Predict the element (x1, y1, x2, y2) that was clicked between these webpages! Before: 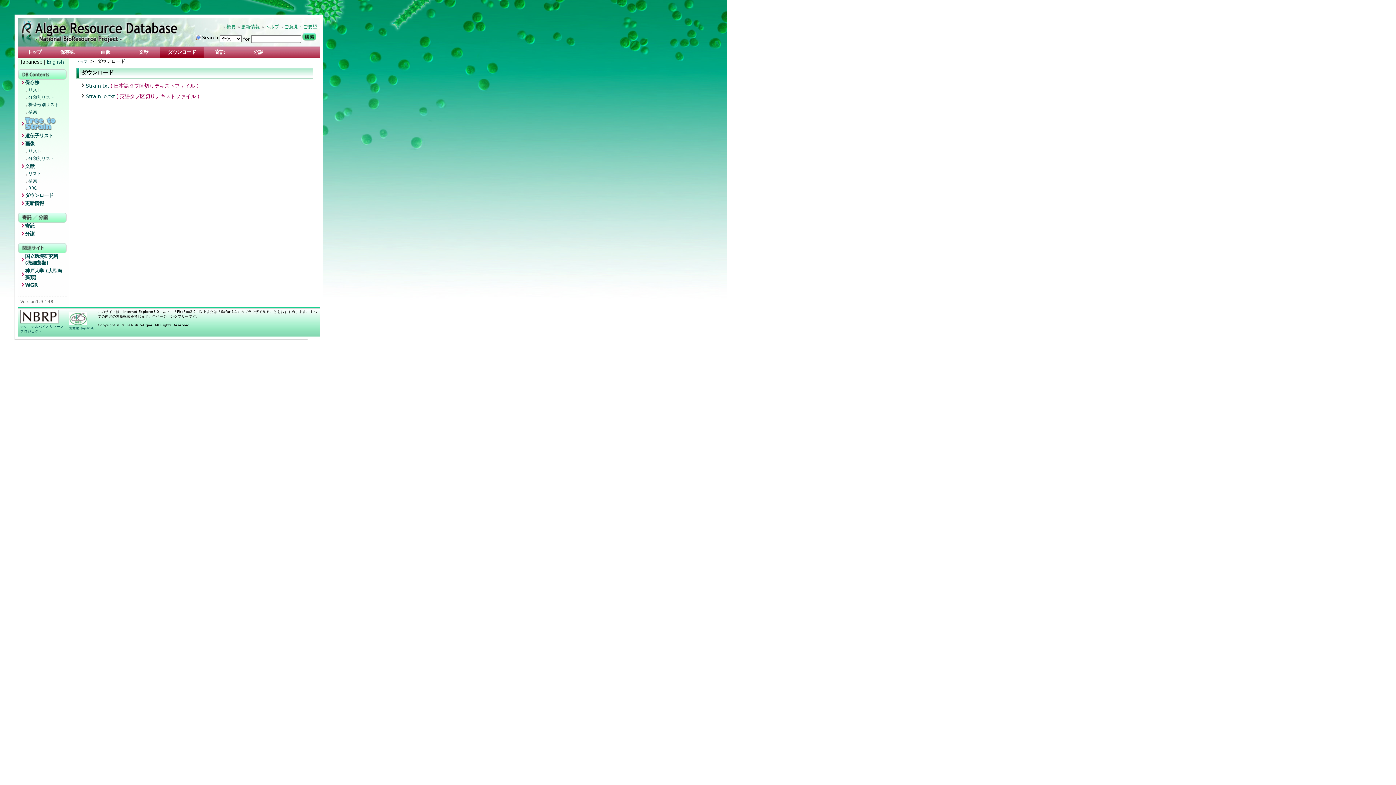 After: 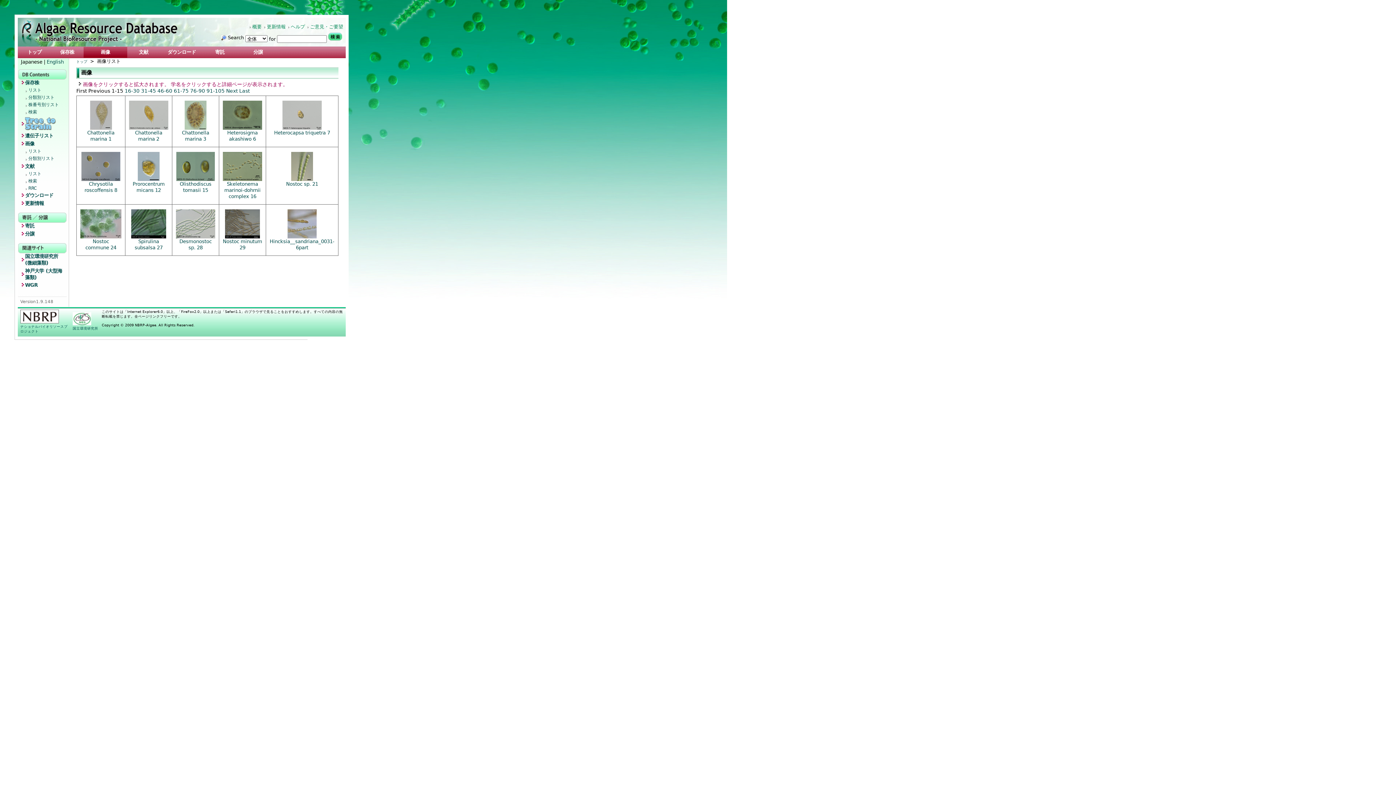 Action: bbox: (83, 46, 127, 57) label: 画像